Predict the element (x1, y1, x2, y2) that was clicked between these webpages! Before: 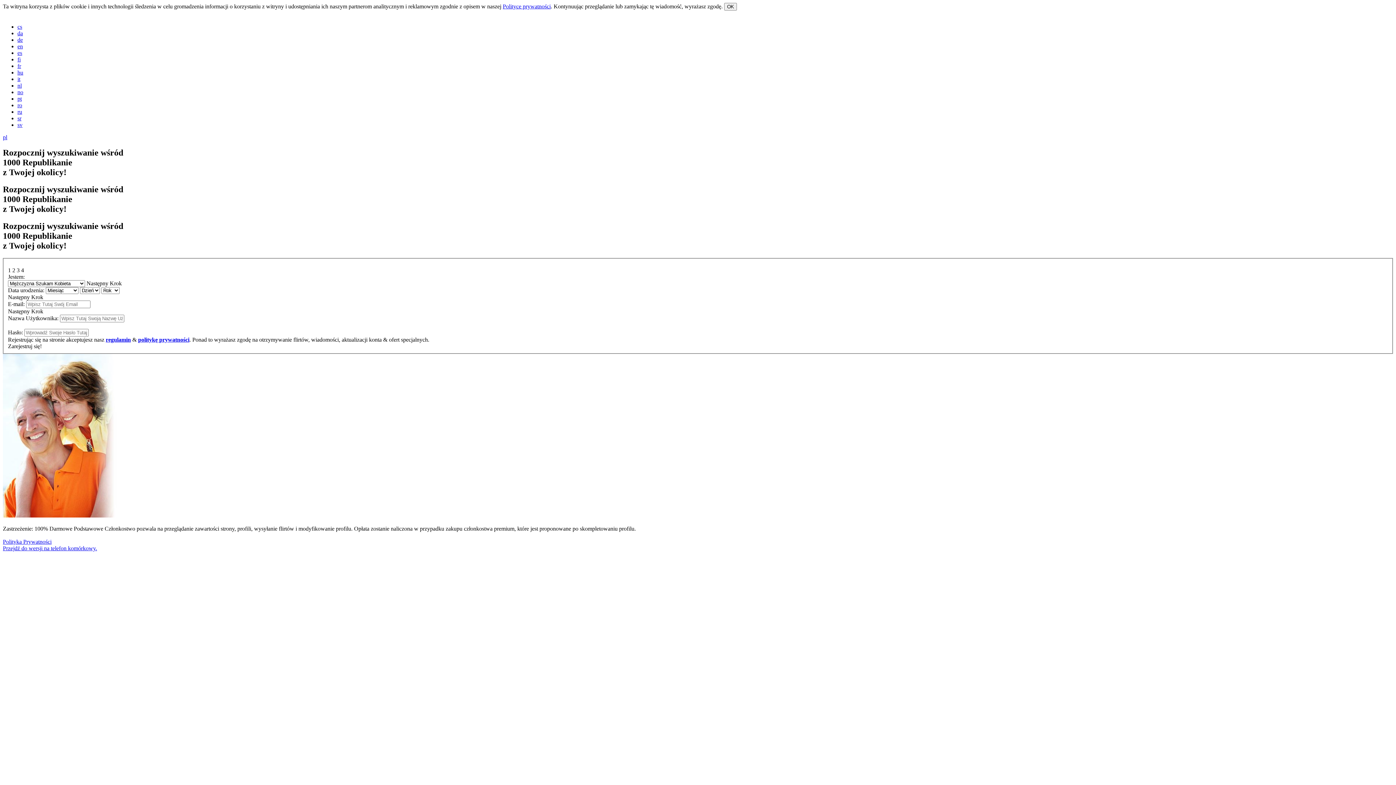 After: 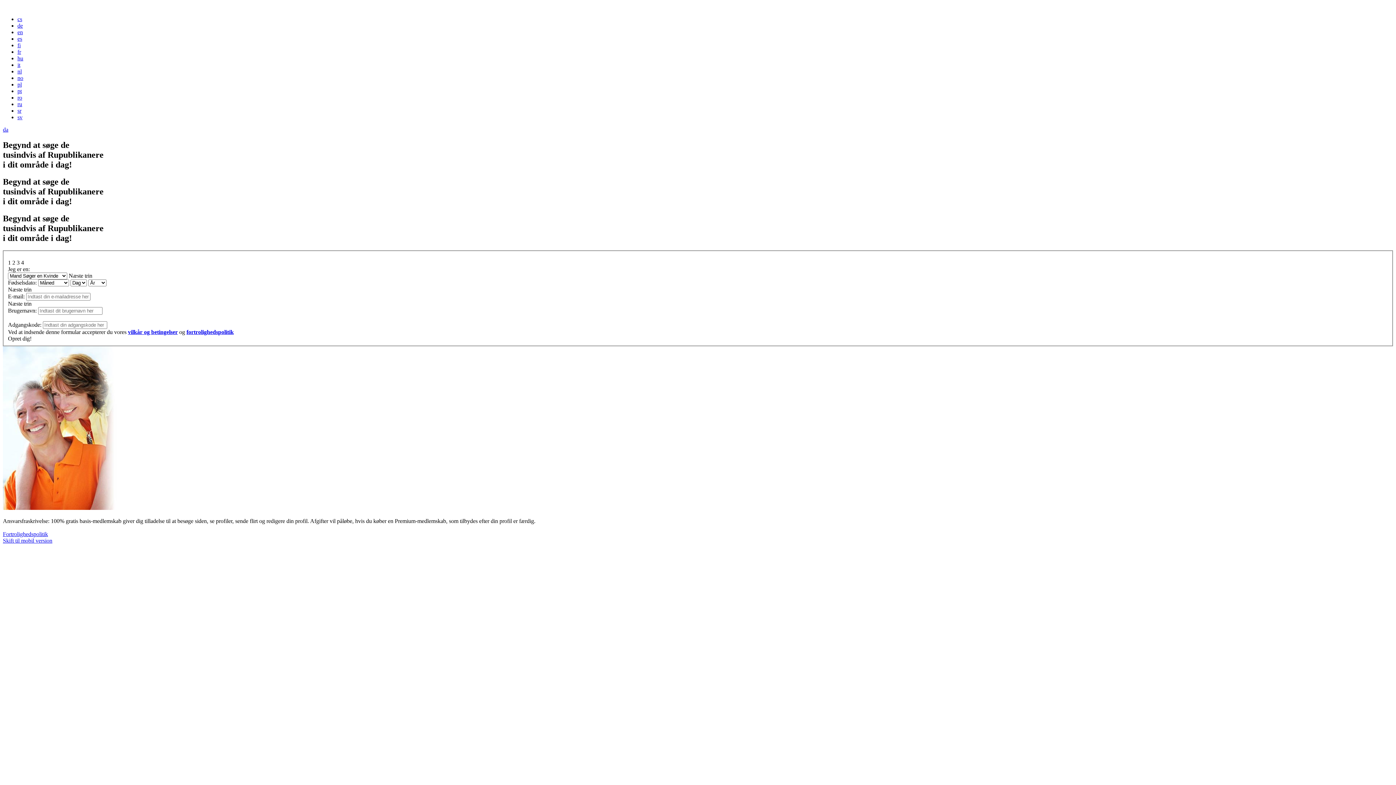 Action: bbox: (17, 30, 22, 36) label: da